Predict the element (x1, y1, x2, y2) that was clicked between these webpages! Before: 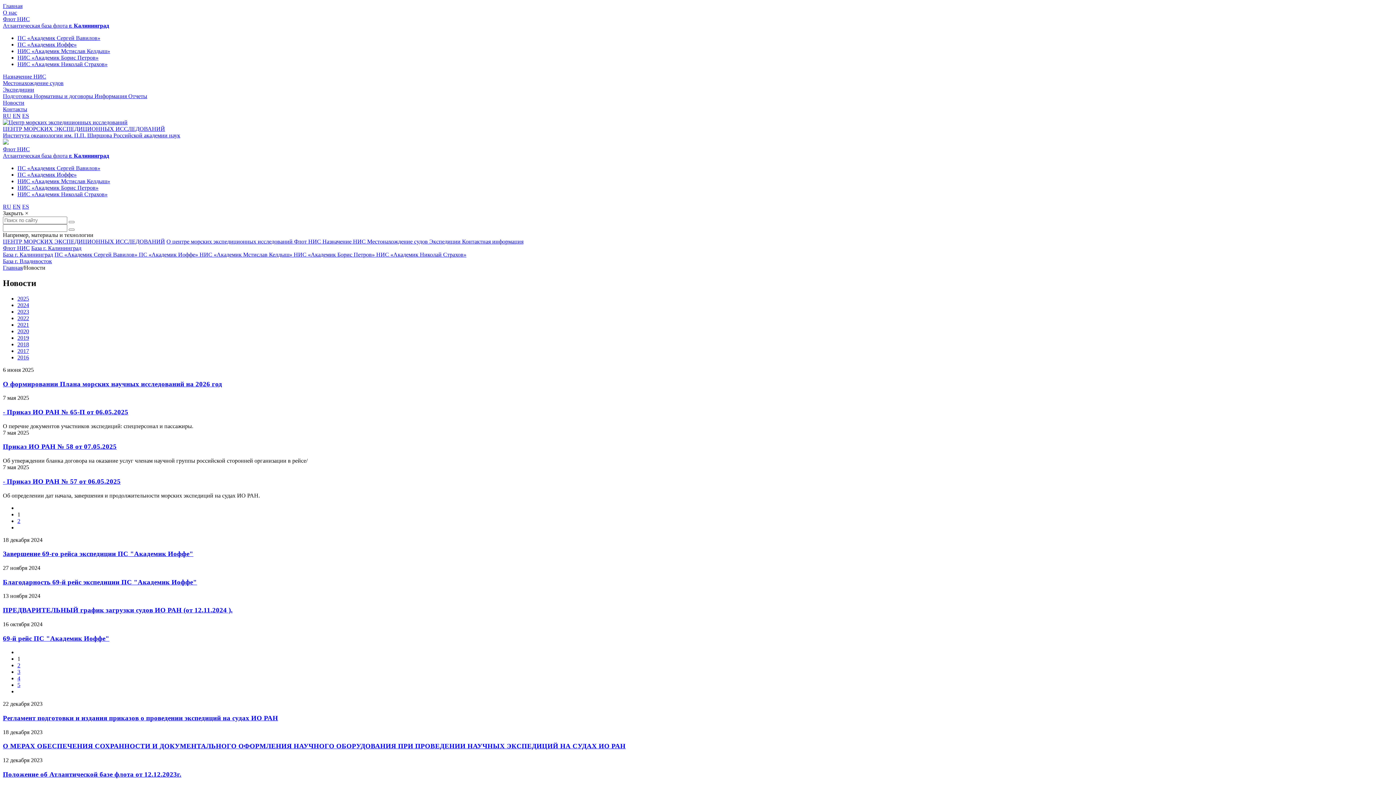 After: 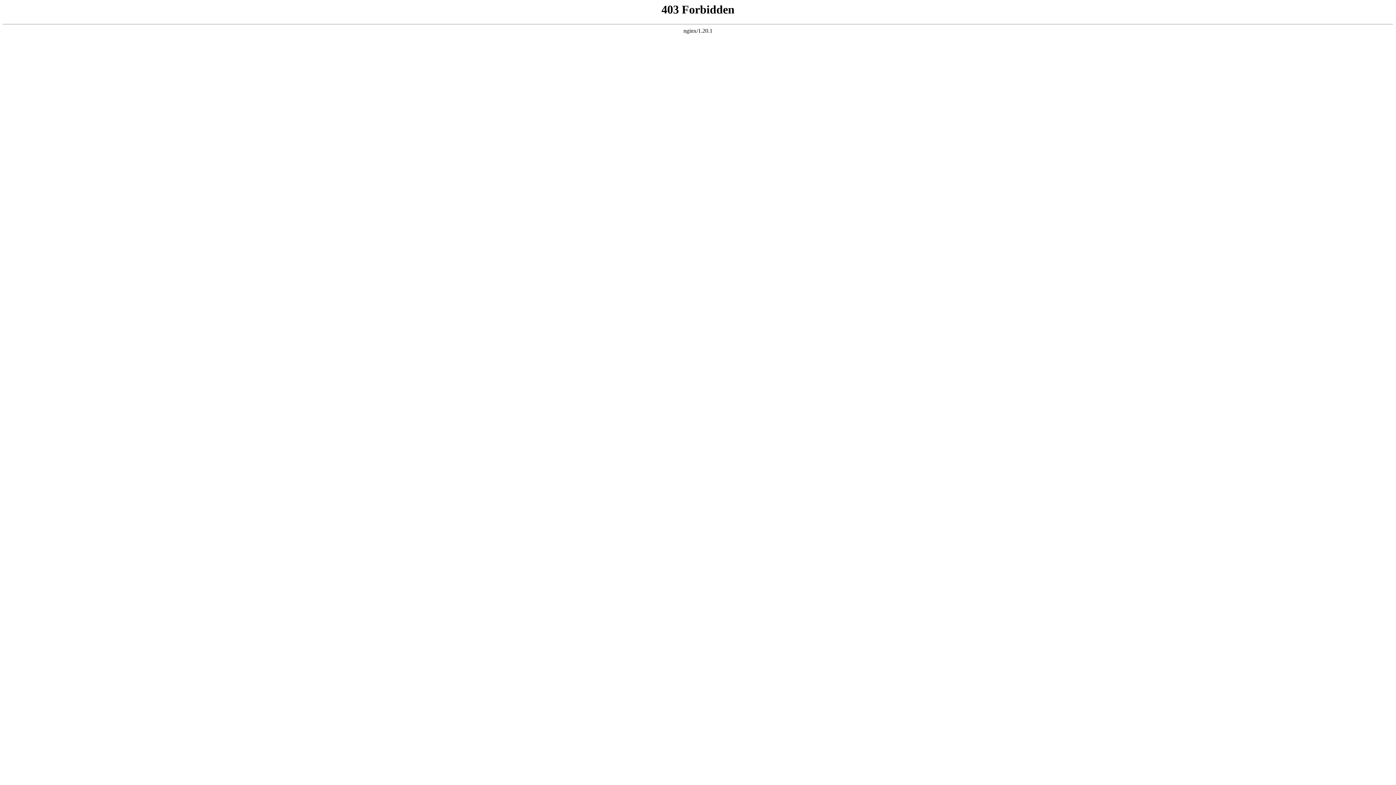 Action: bbox: (367, 238, 429, 244) label: Местонахождение судов 